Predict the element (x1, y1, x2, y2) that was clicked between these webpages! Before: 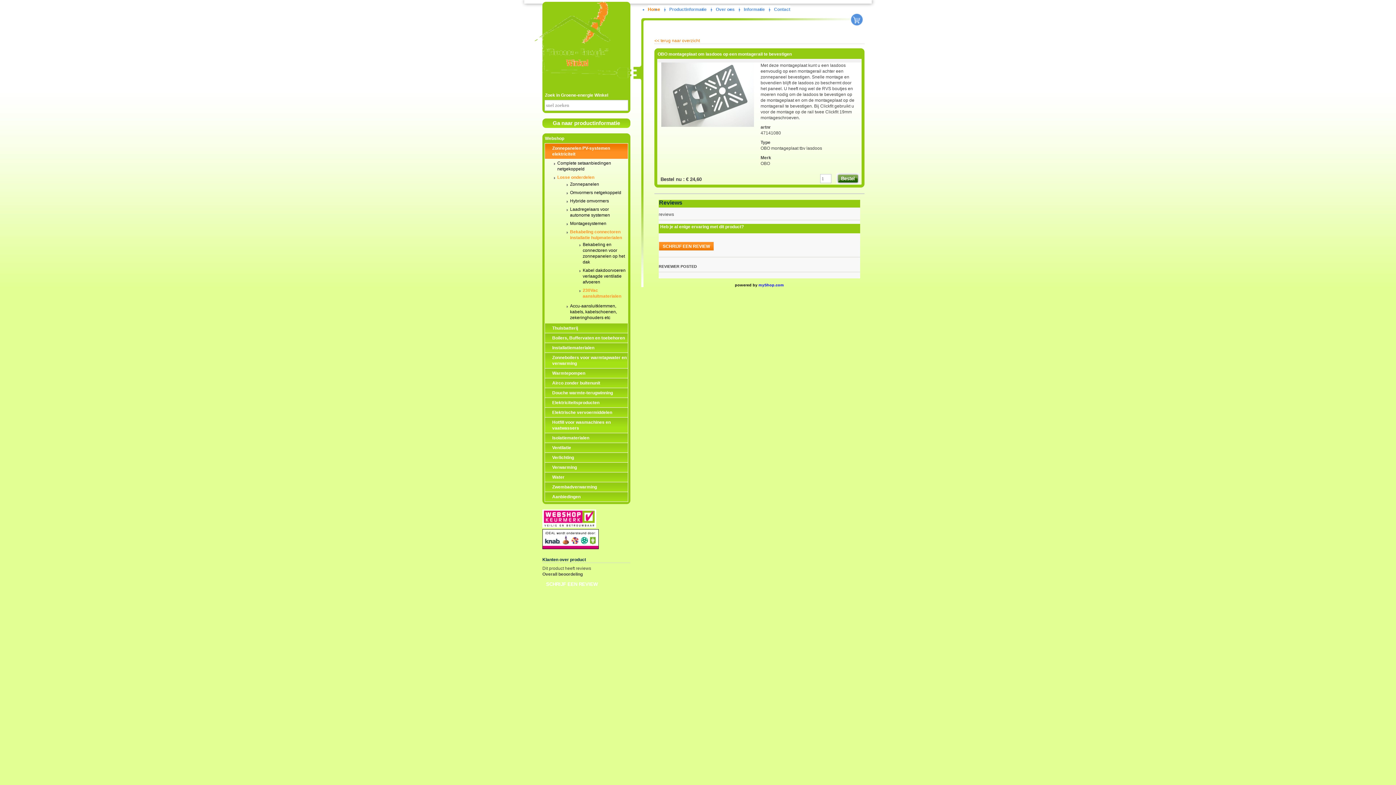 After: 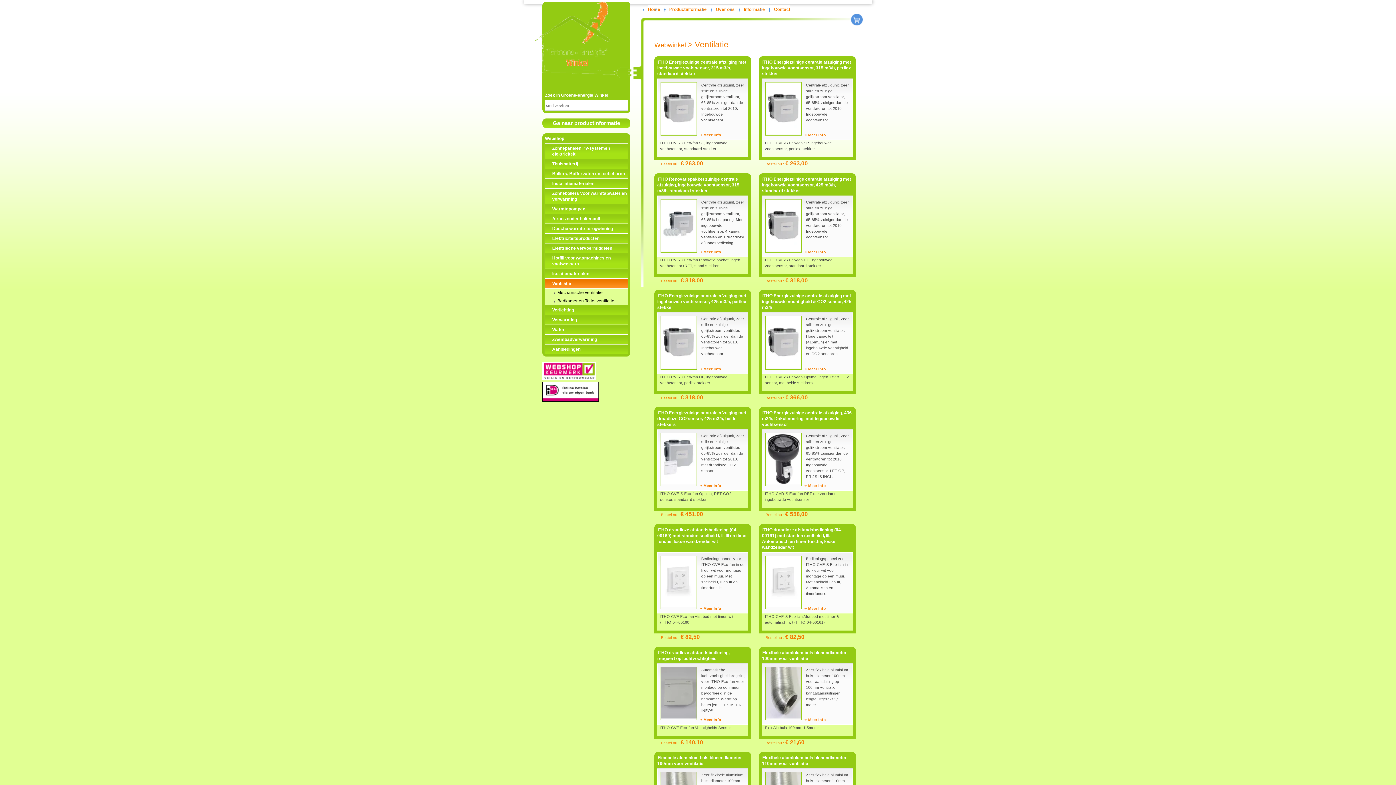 Action: label: Ventilatie bbox: (544, 442, 628, 453)